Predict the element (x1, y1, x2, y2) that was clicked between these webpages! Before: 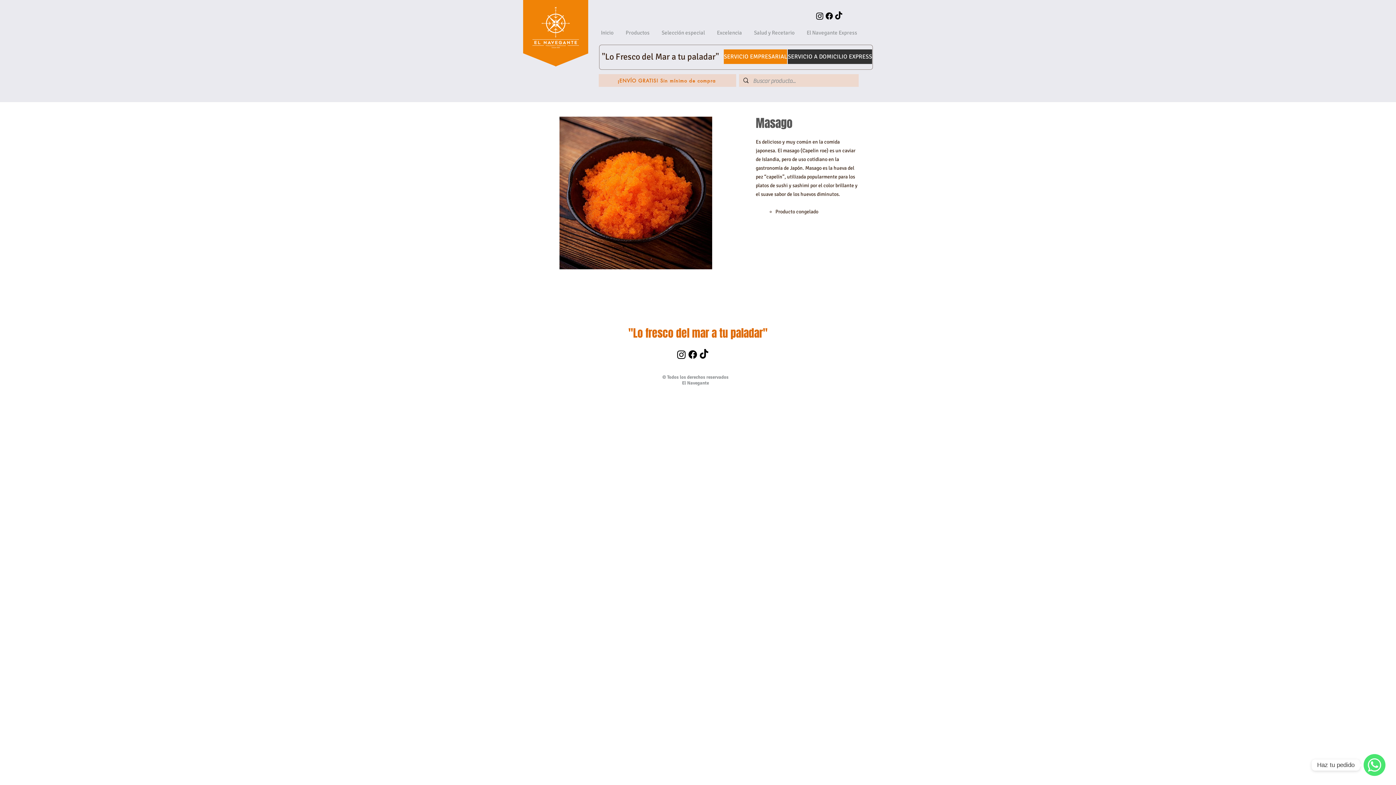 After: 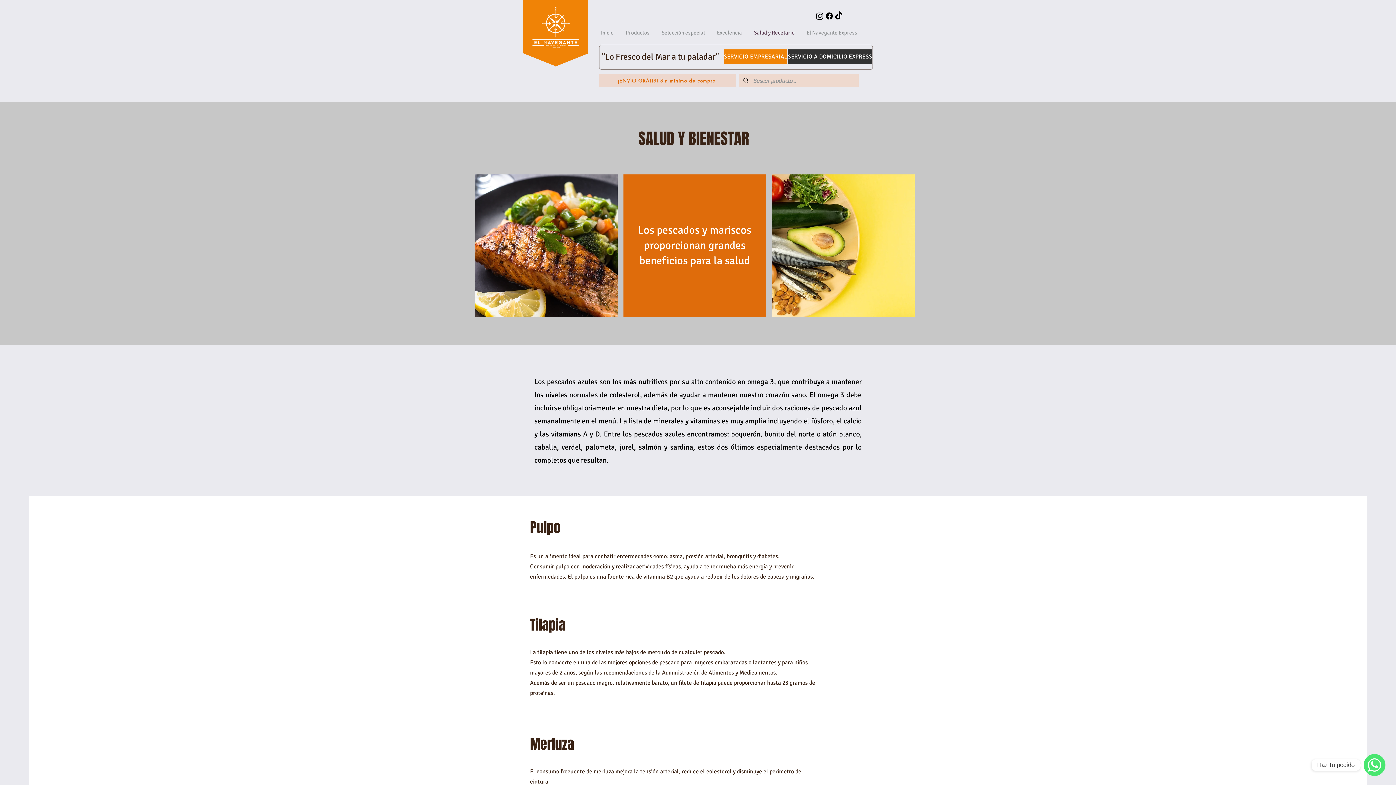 Action: label: Salud y Recetario bbox: (747, 23, 800, 41)